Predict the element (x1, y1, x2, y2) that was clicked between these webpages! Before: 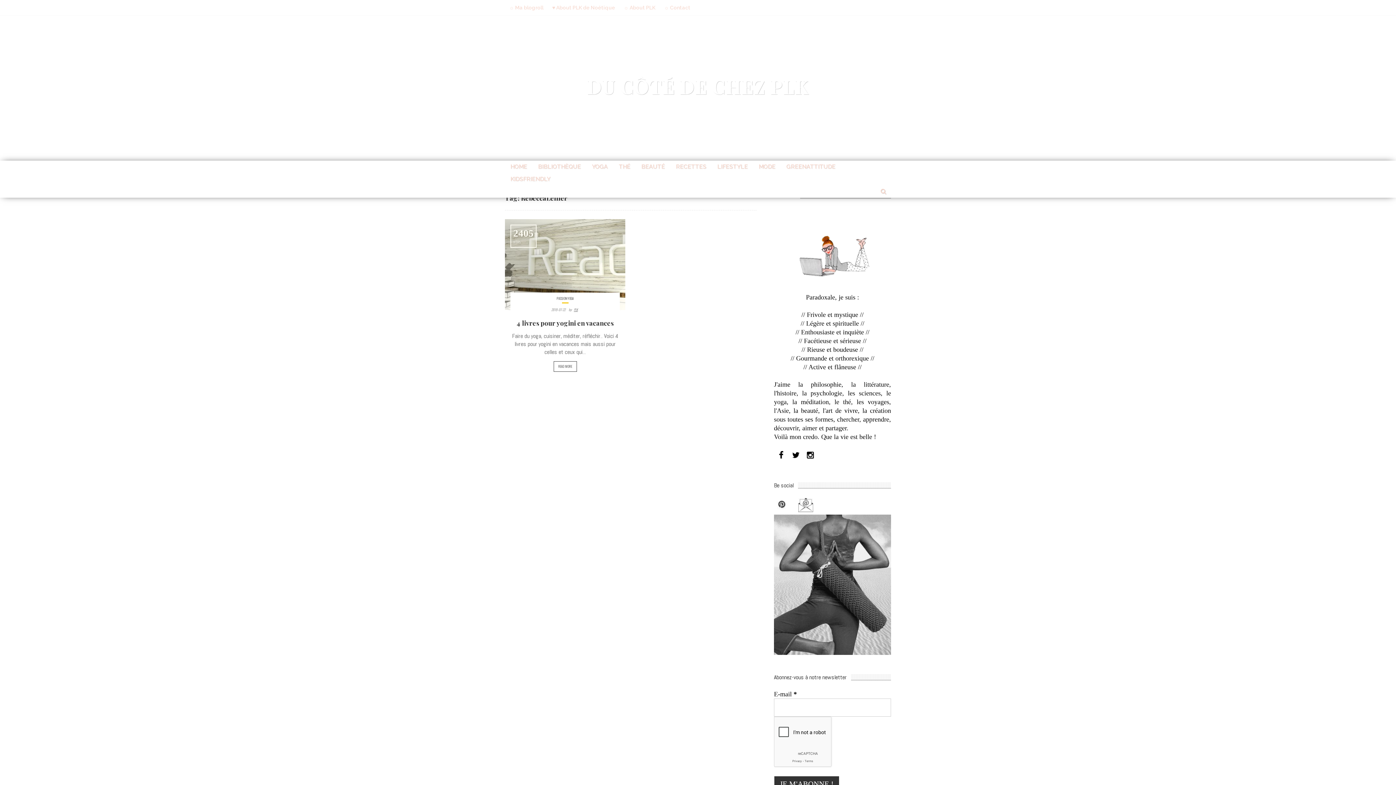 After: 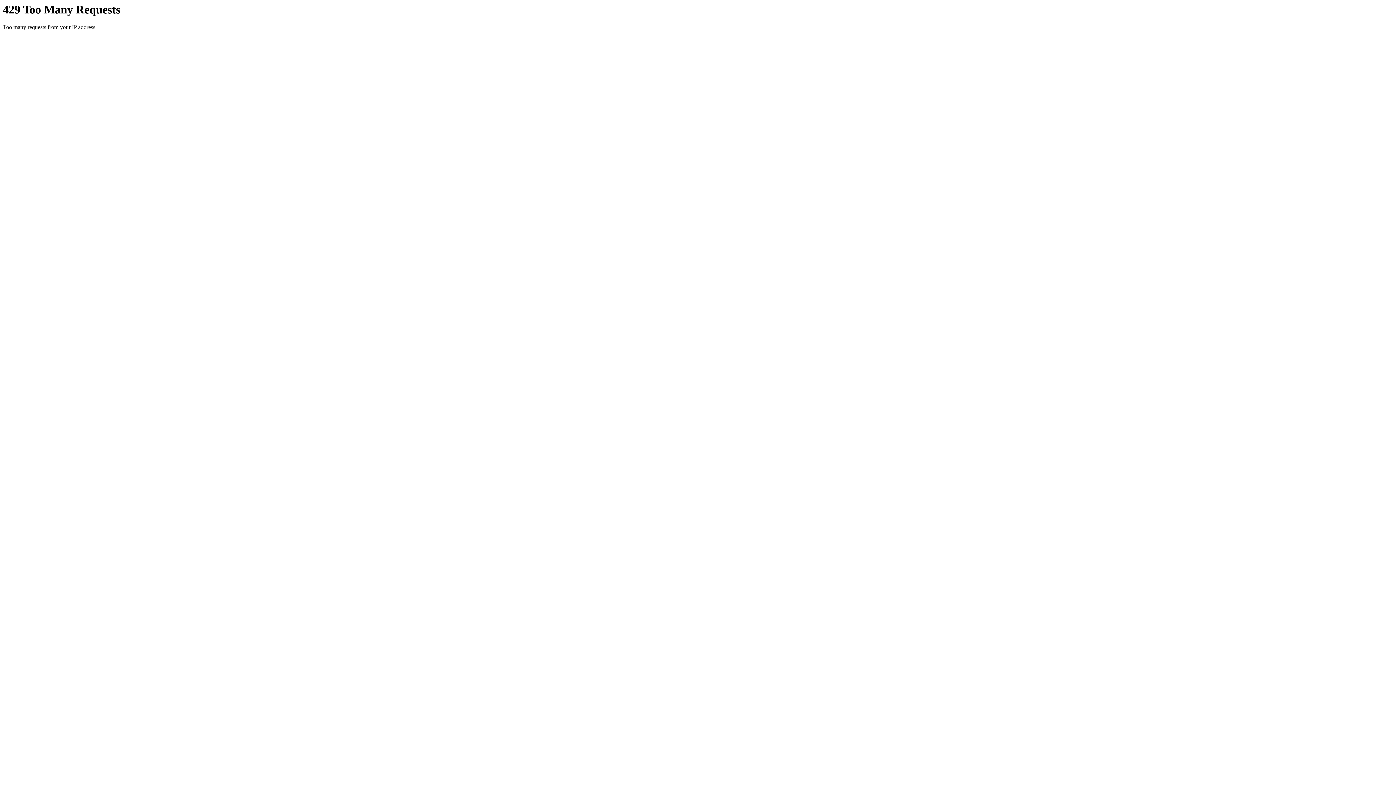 Action: label: PASSIONYOGA bbox: (556, 296, 573, 301)